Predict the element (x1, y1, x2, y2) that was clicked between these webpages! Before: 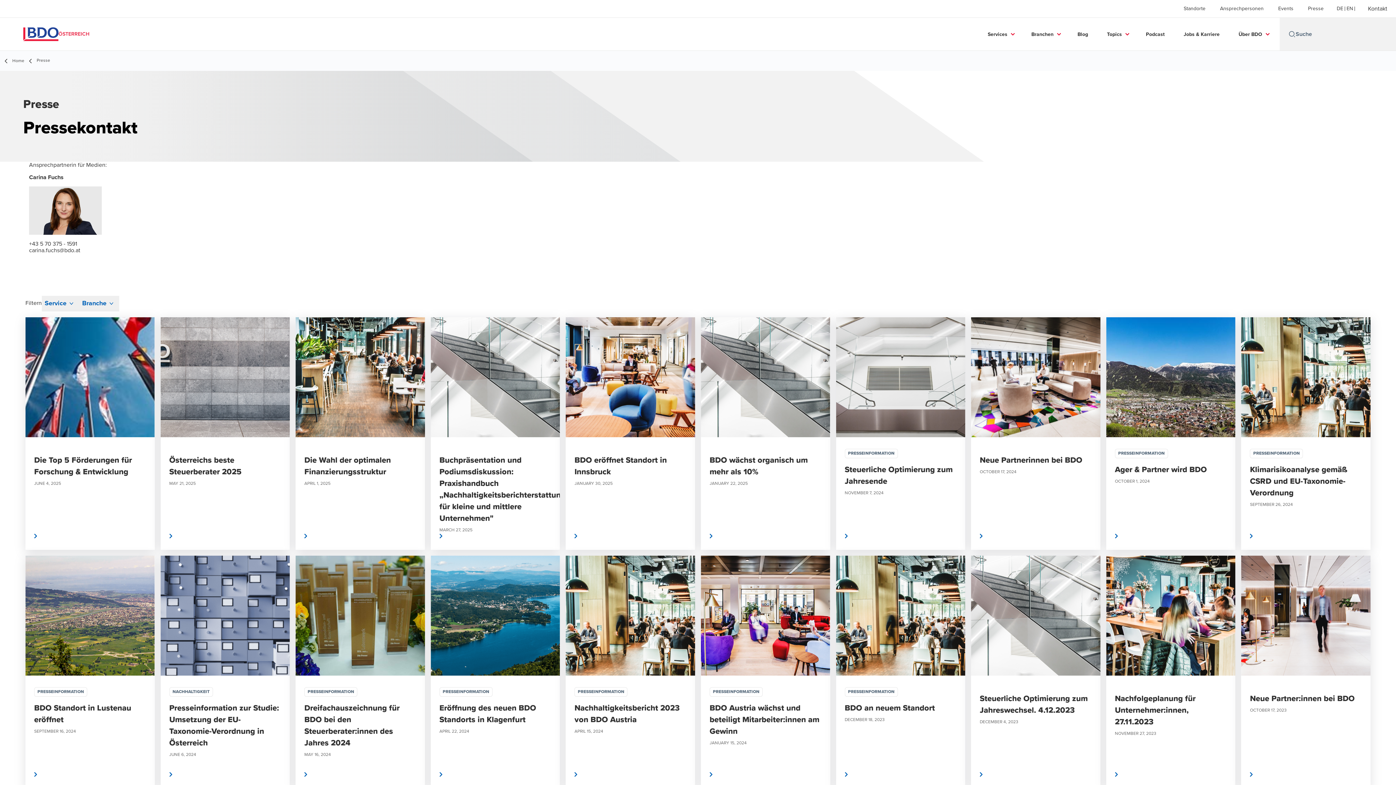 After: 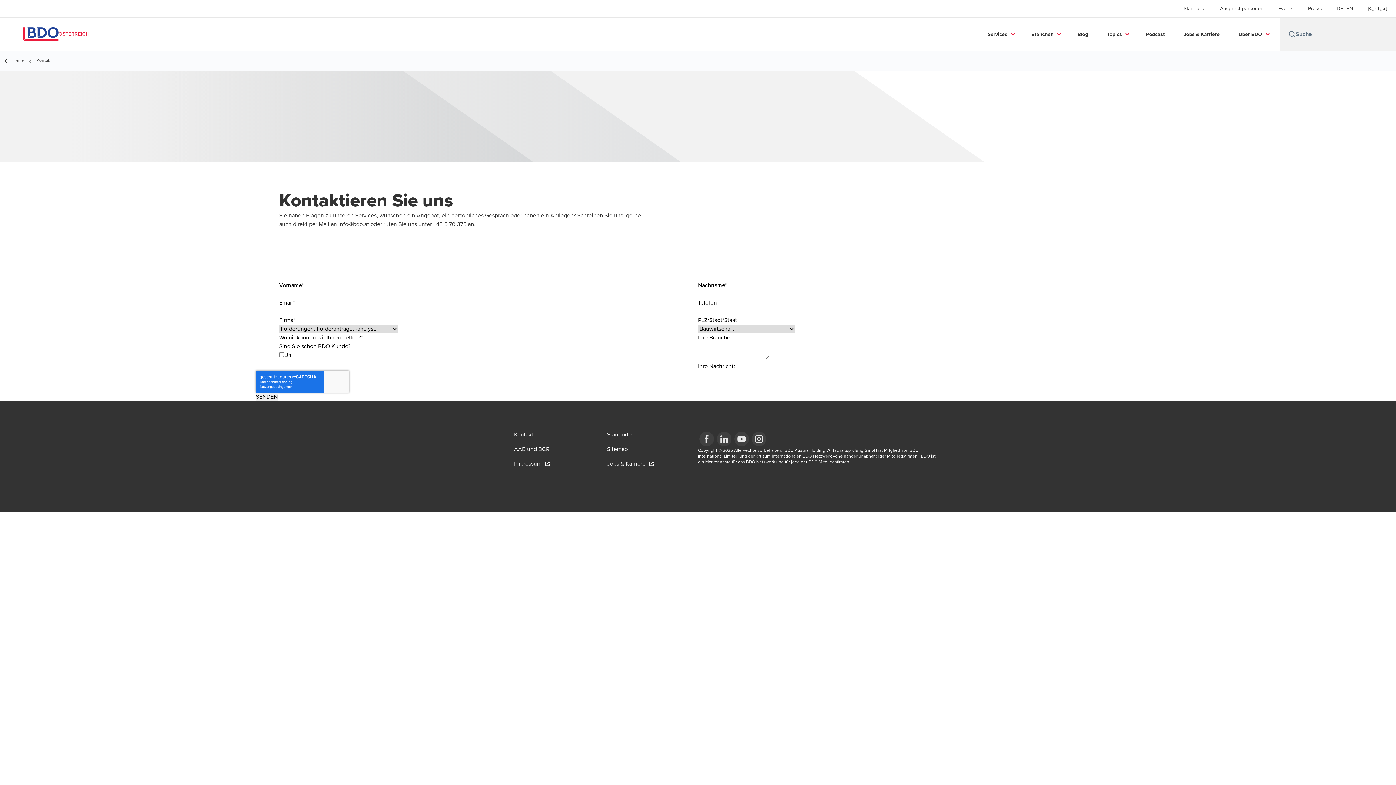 Action: label: Kontakt bbox: (514, 623, 533, 632)